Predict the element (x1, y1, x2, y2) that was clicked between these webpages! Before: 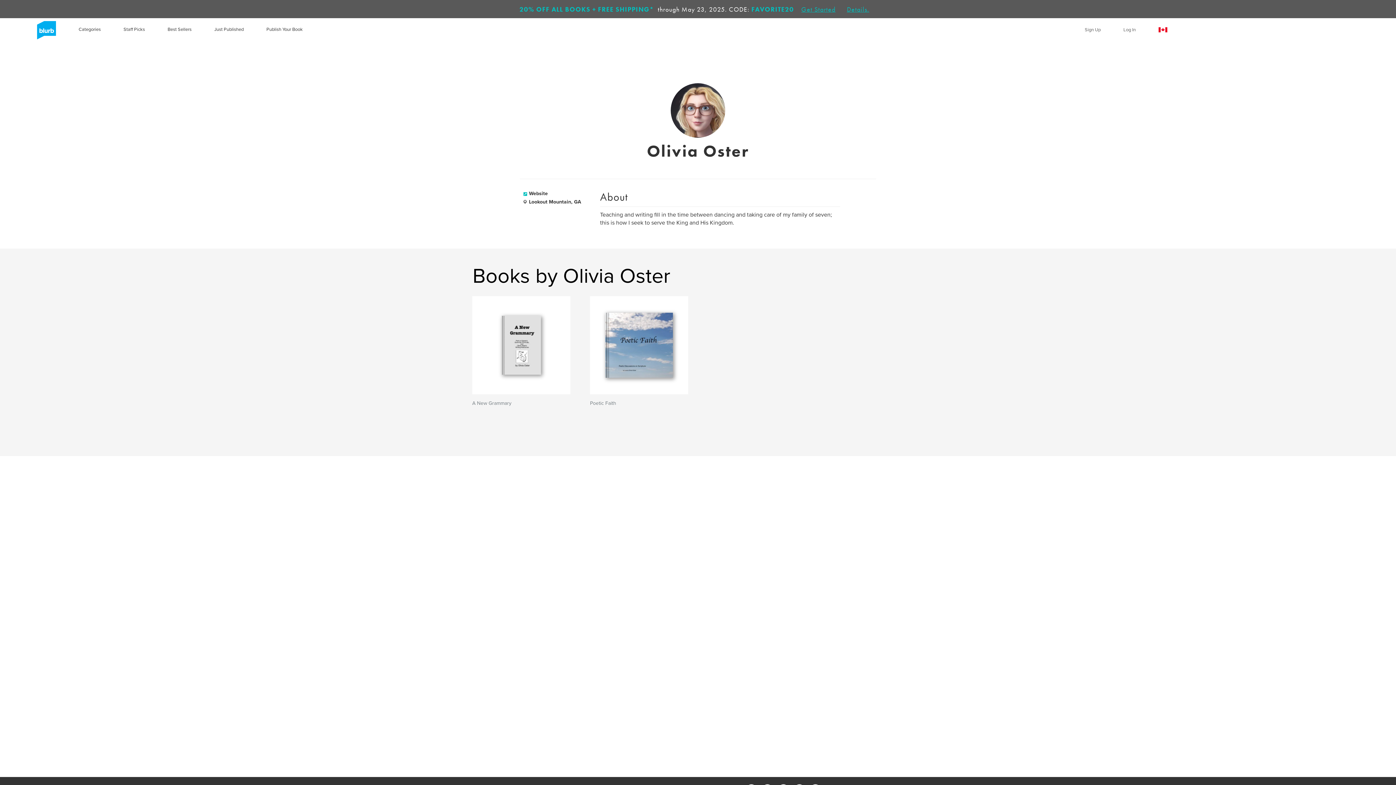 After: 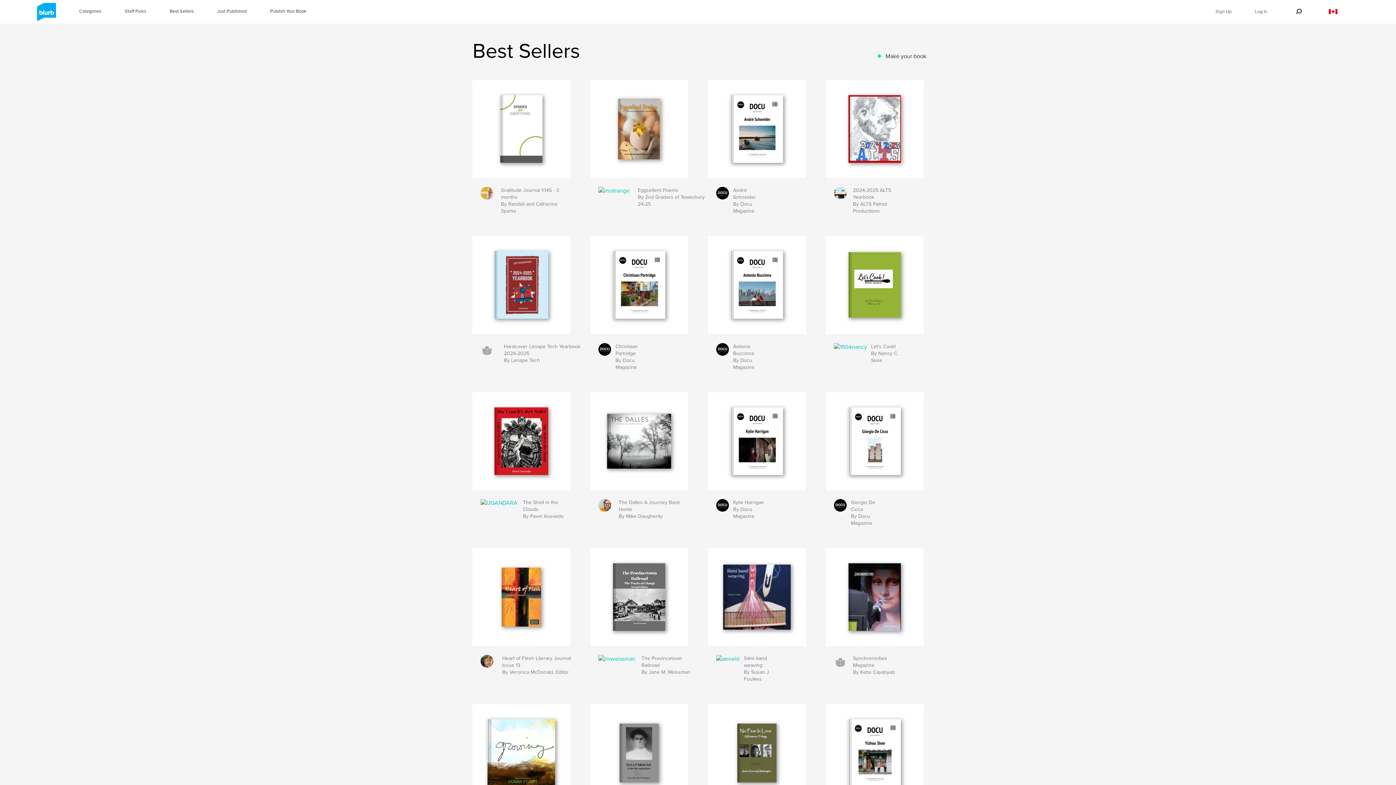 Action: label: Best Sellers bbox: (167, 26, 191, 33)